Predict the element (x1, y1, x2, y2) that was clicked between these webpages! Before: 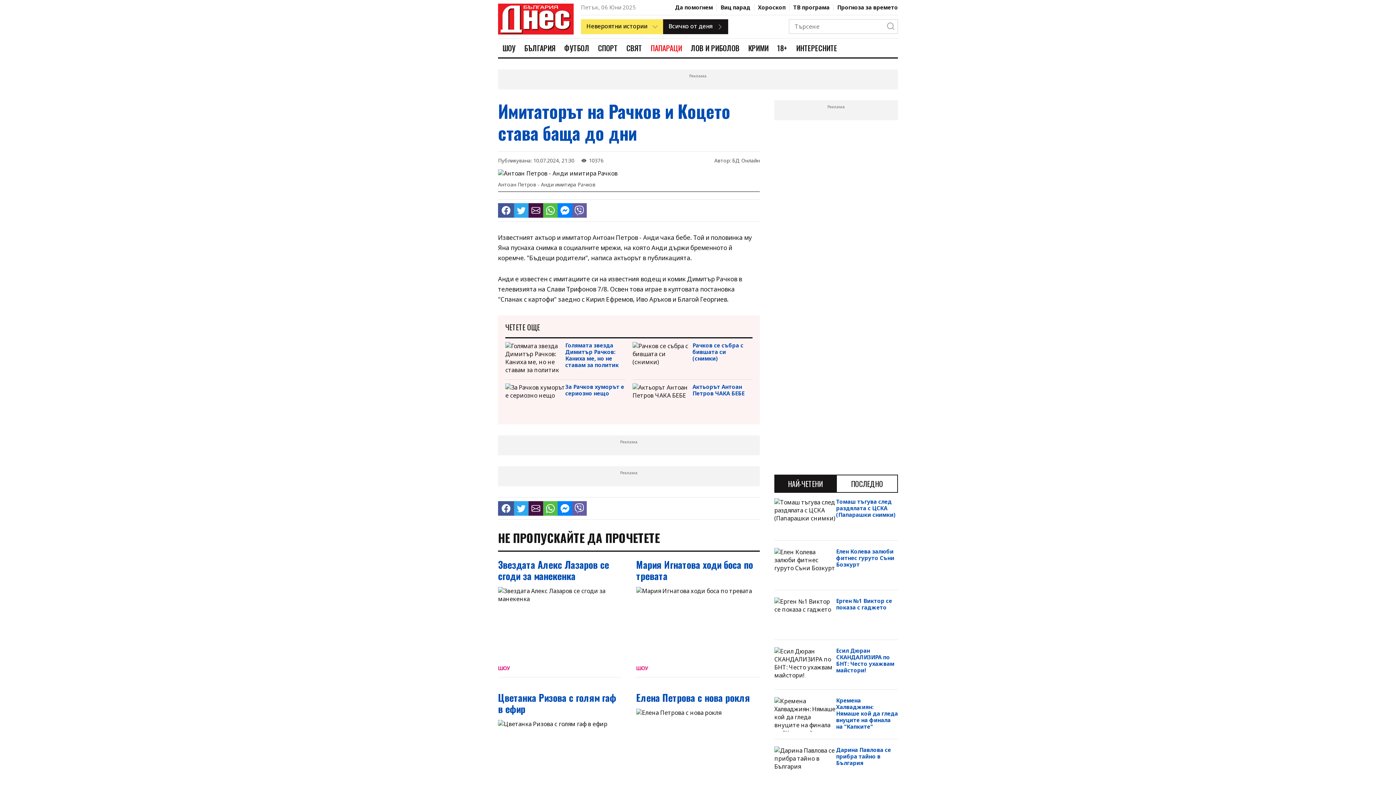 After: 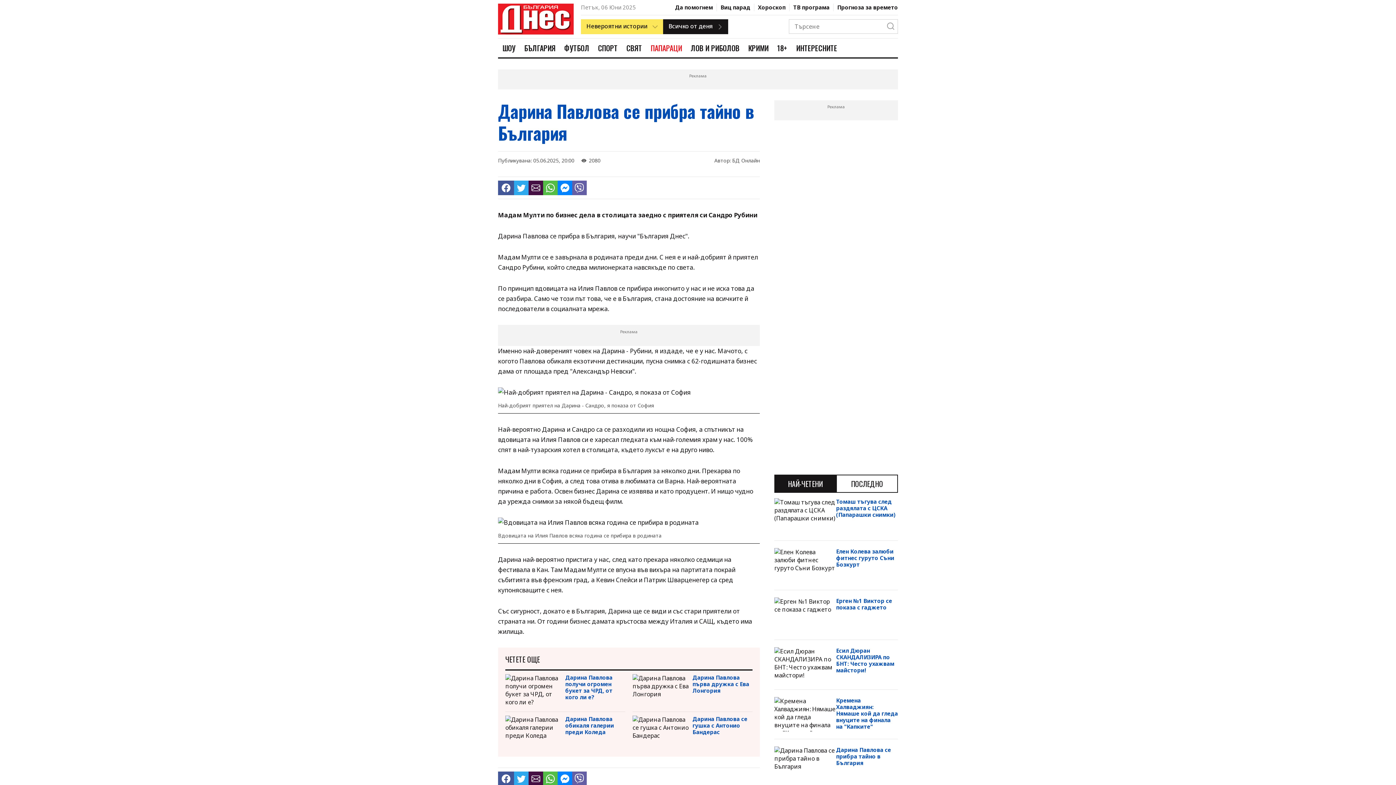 Action: bbox: (774, 746, 836, 781)